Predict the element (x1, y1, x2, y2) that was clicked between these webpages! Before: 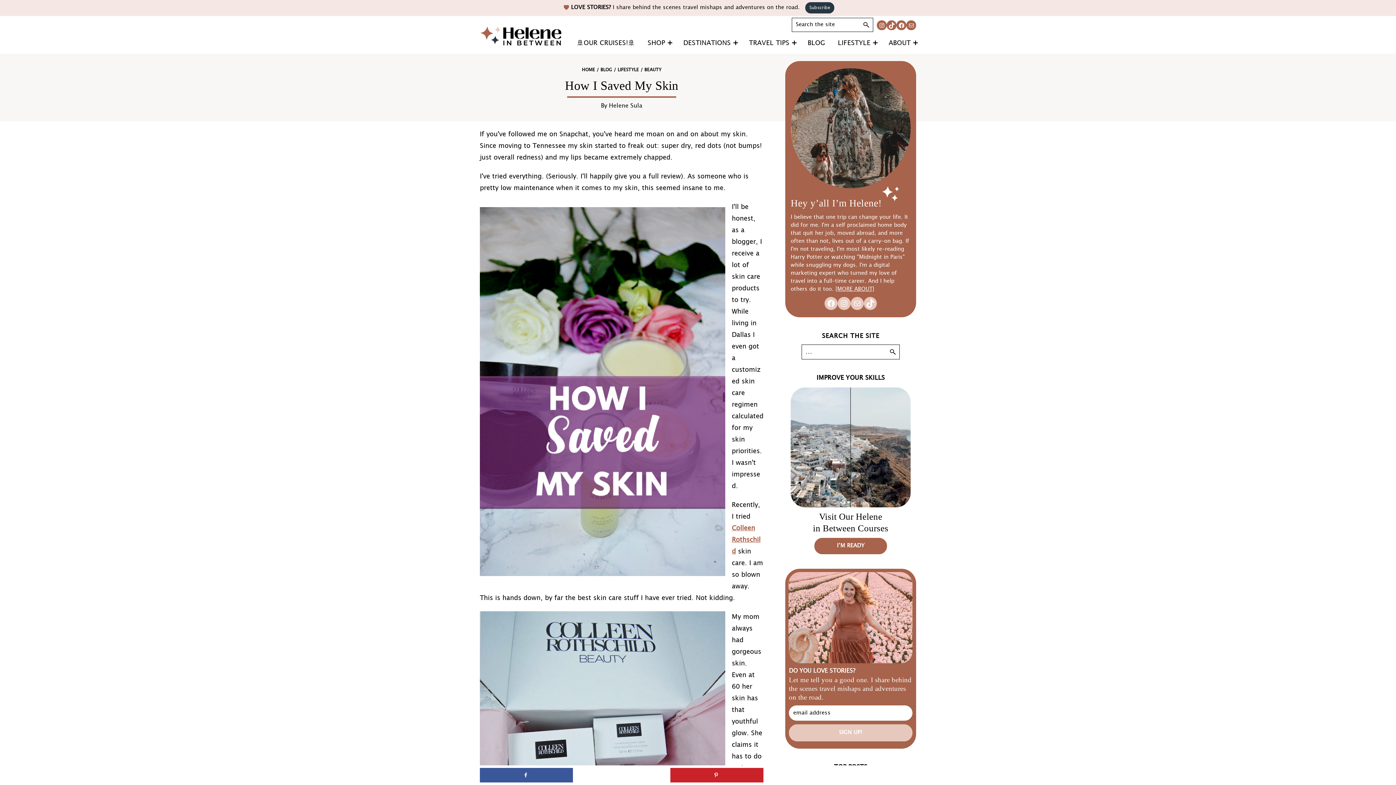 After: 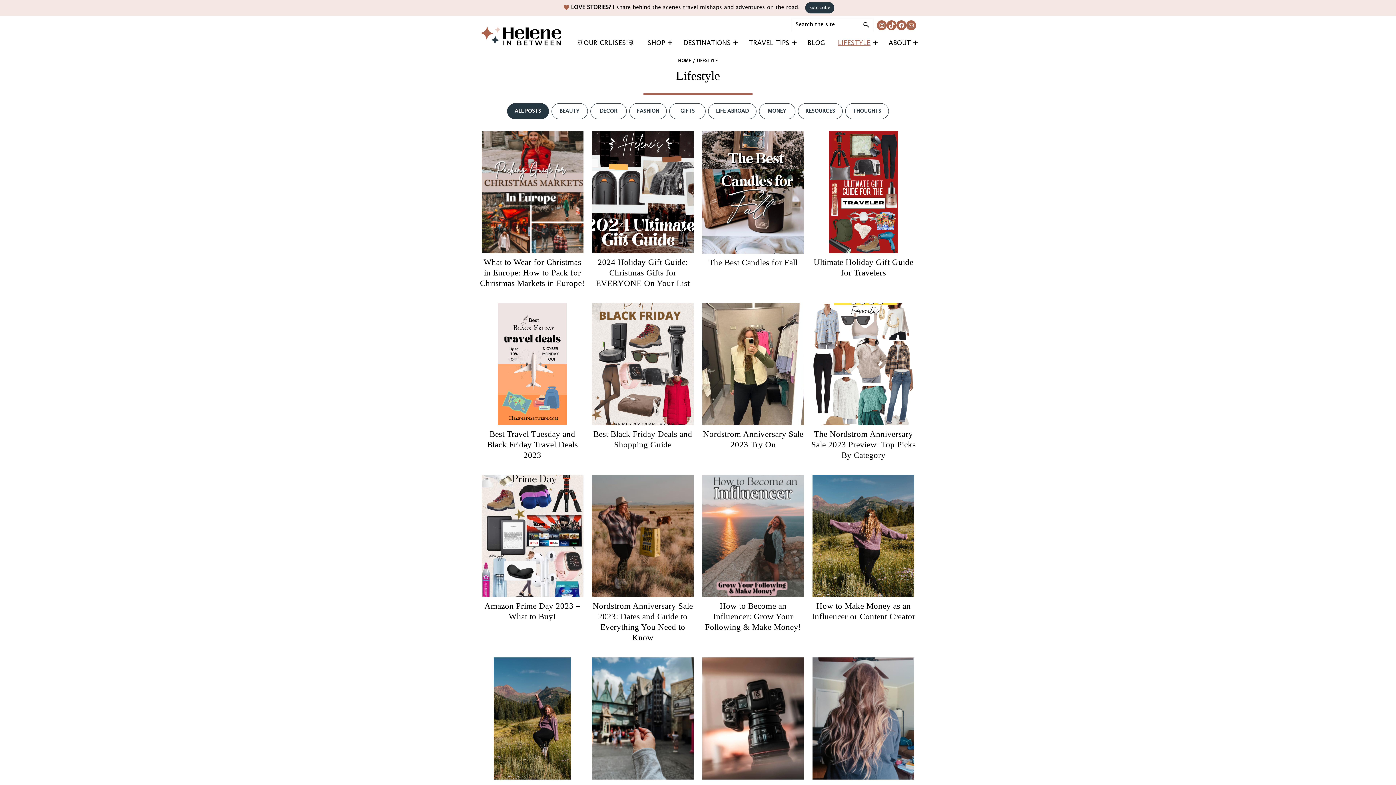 Action: bbox: (832, 37, 881, 48) label: LIFESTYLE